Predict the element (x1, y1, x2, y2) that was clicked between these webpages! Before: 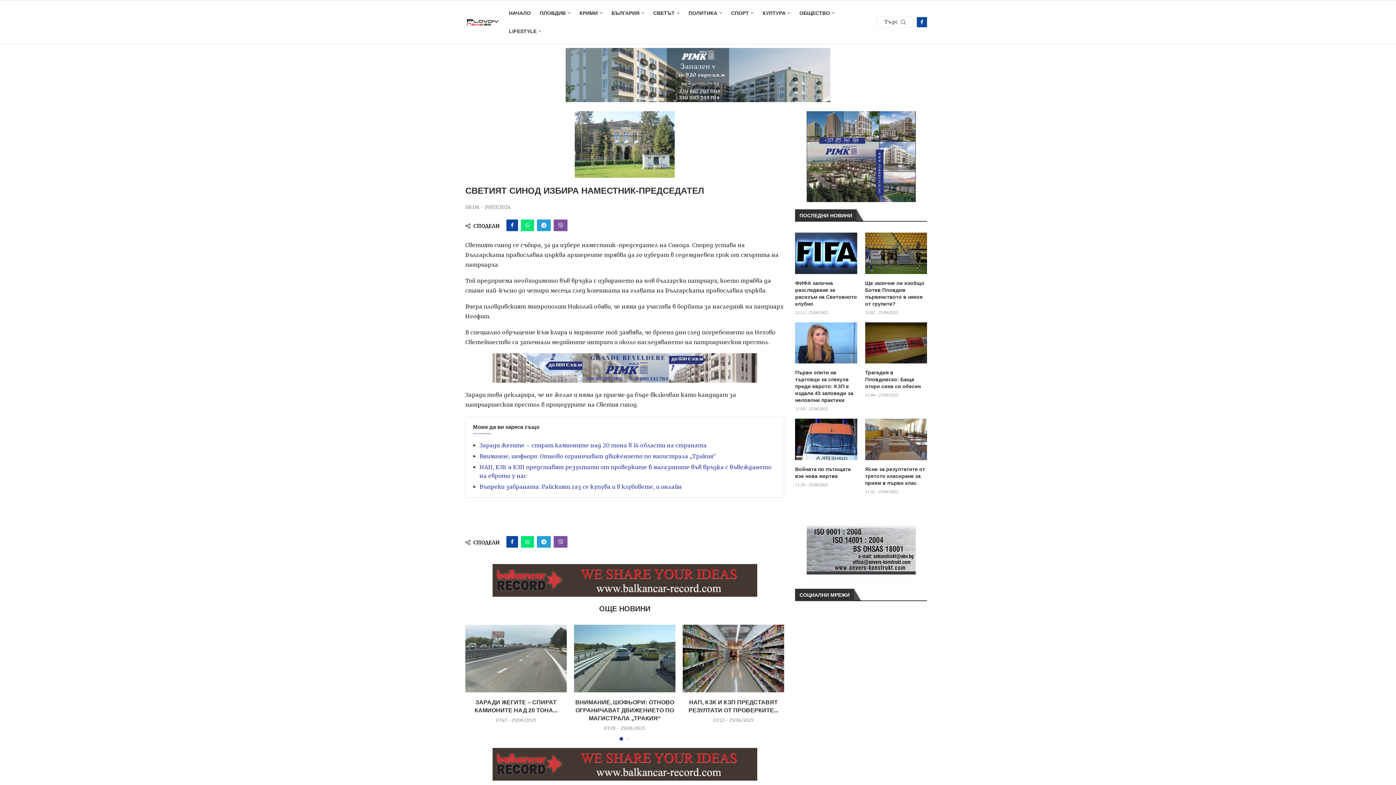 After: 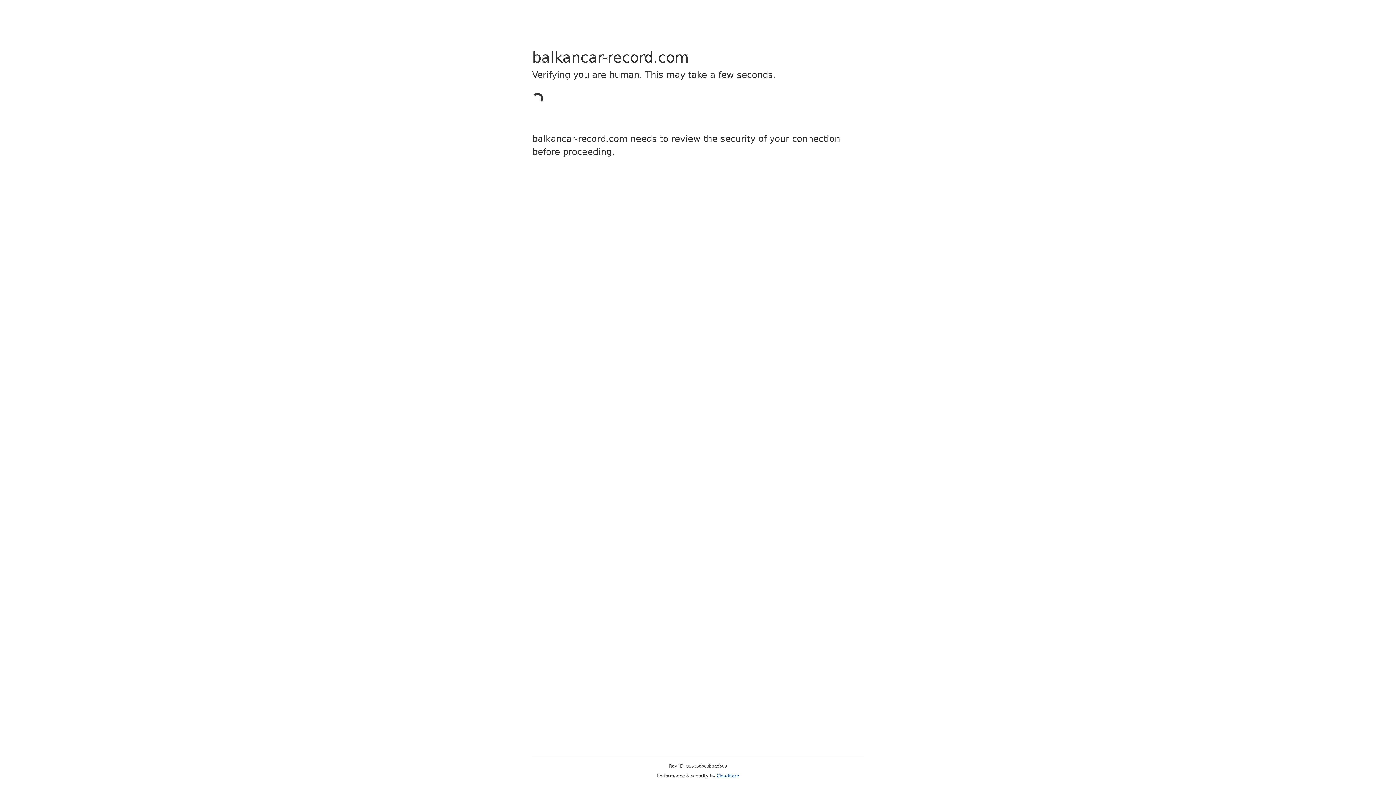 Action: bbox: (492, 748, 757, 781)